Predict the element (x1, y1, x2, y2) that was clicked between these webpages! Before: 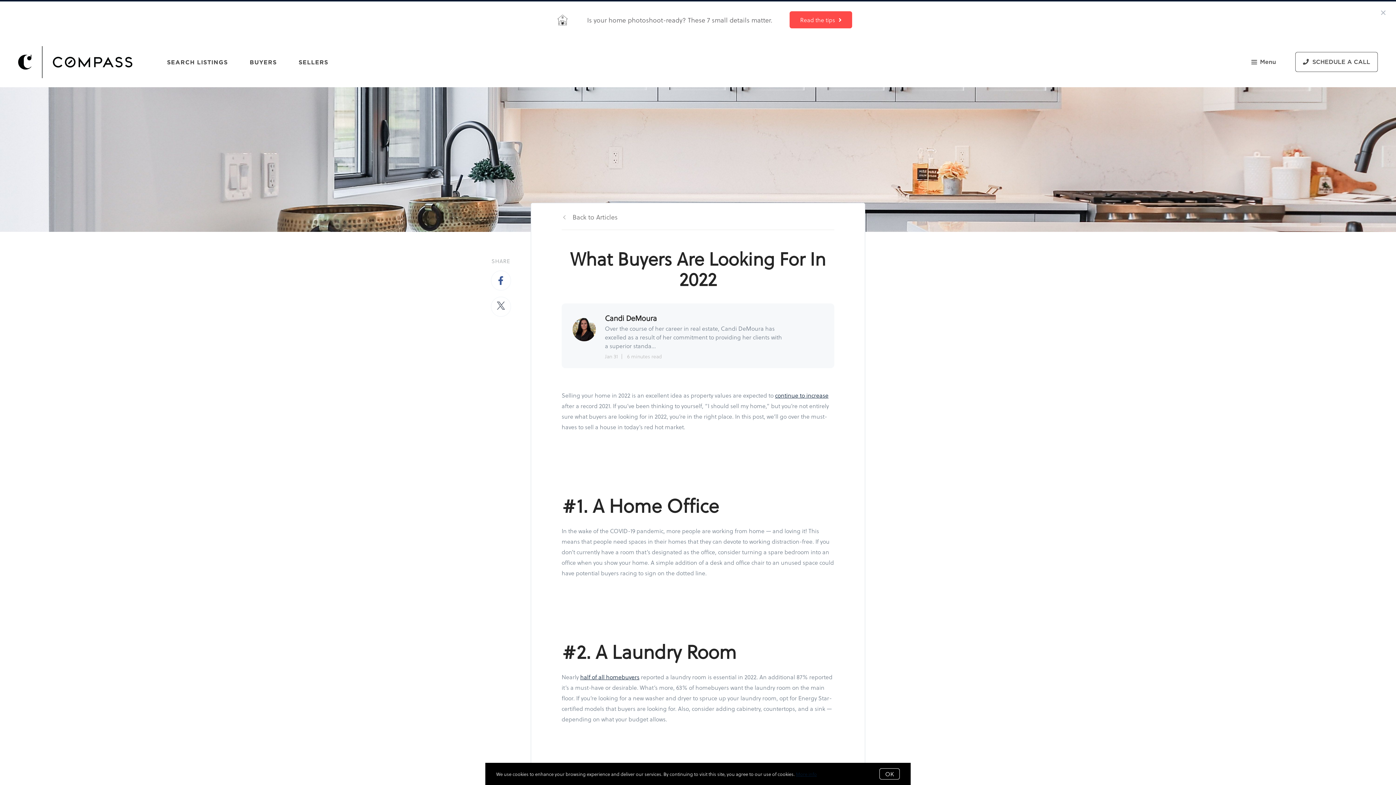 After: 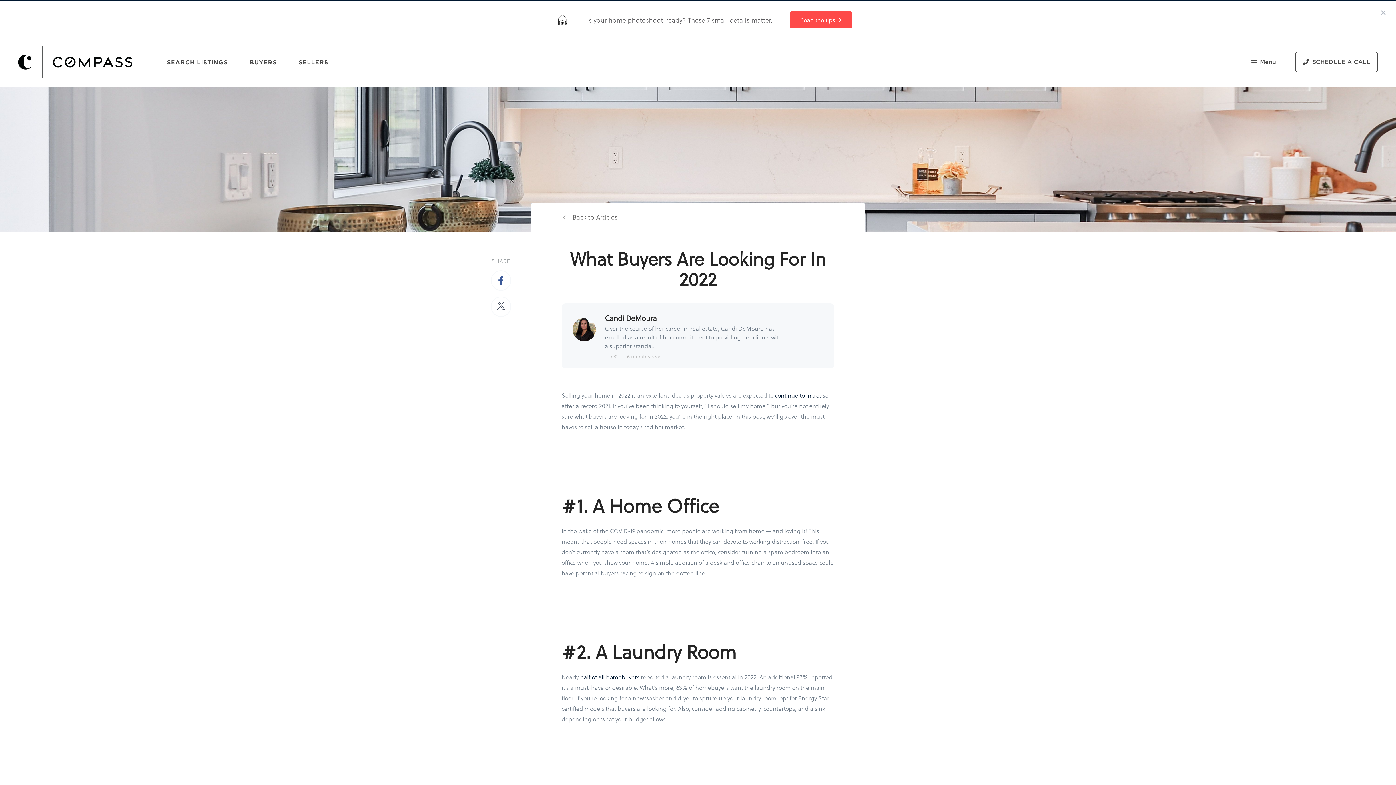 Action: bbox: (879, 768, 900, 780) label: OK